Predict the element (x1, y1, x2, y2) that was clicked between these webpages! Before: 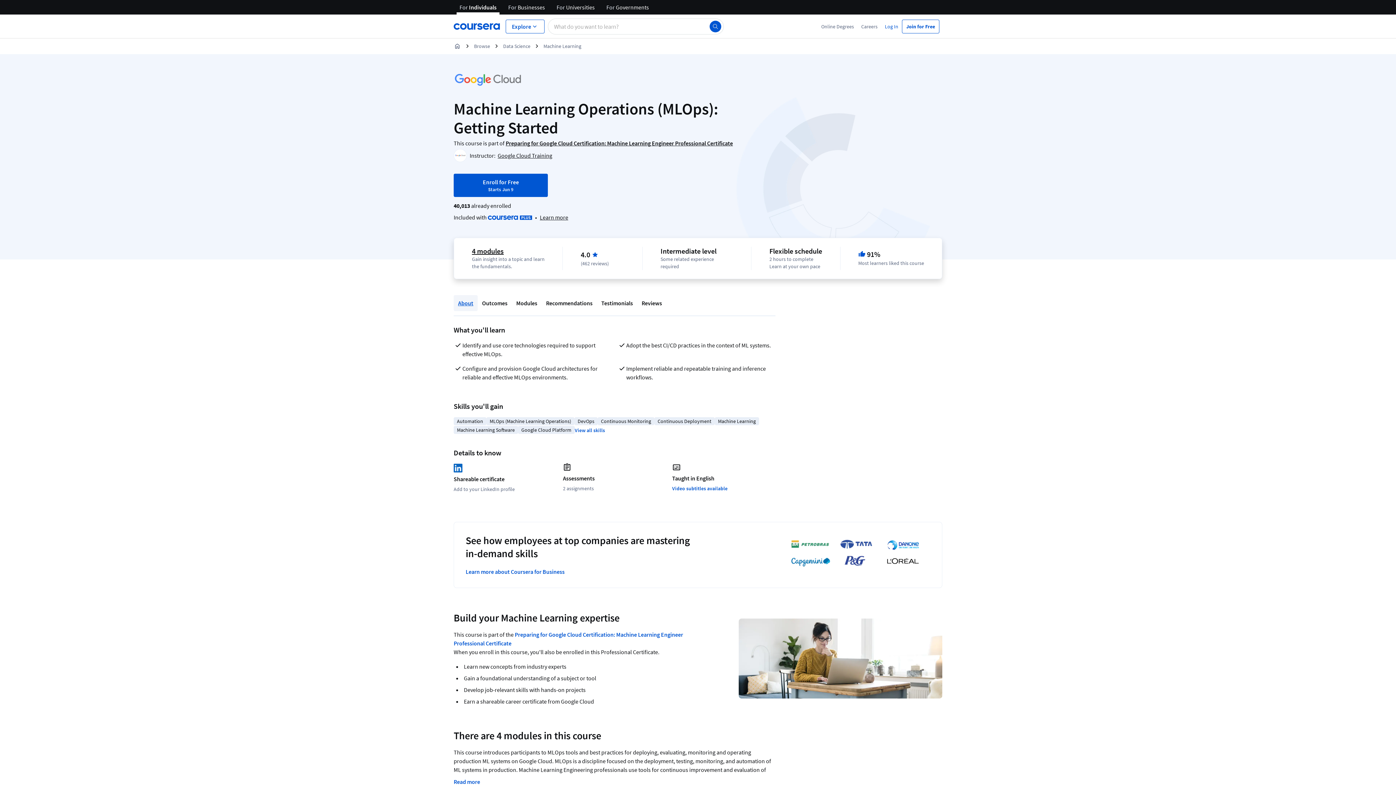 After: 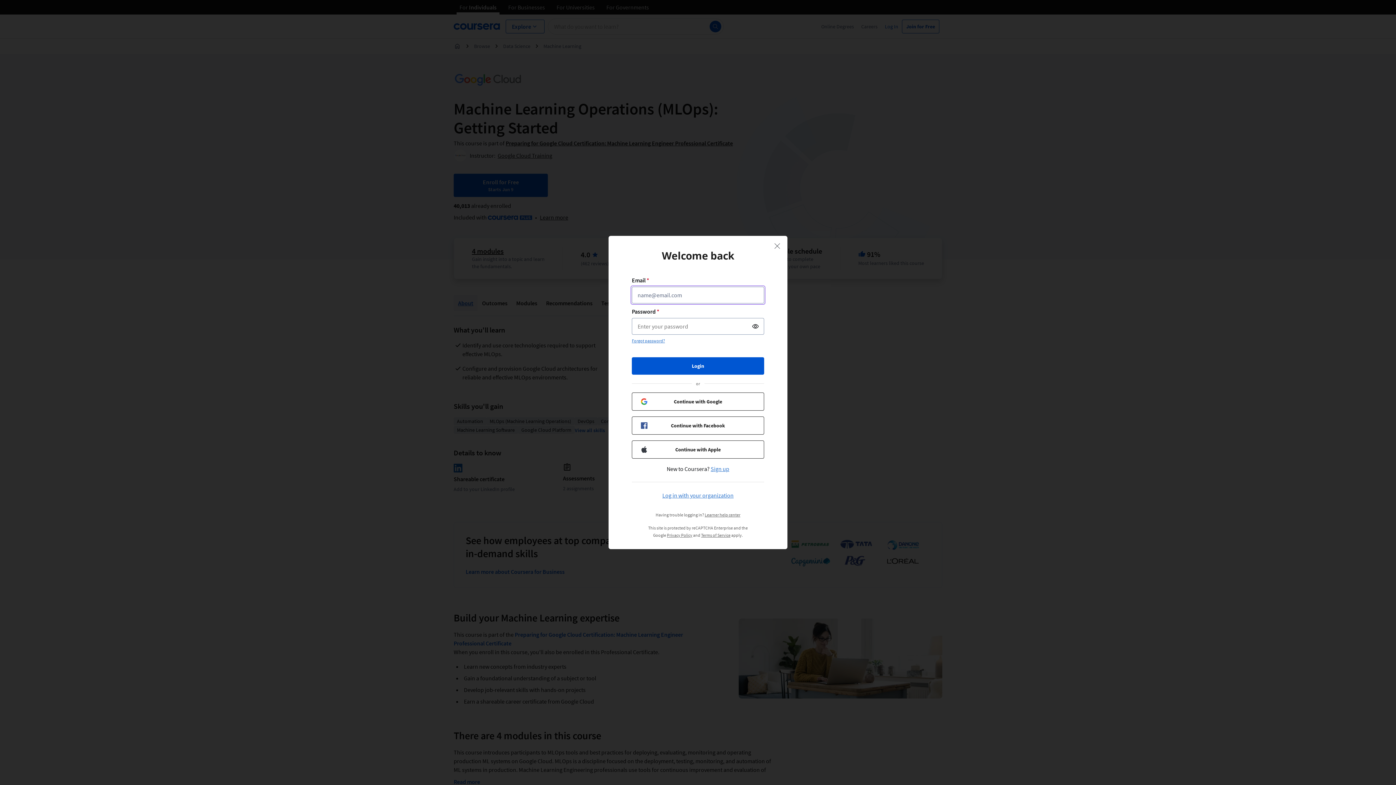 Action: bbox: (881, 22, 902, 30) label: Log In